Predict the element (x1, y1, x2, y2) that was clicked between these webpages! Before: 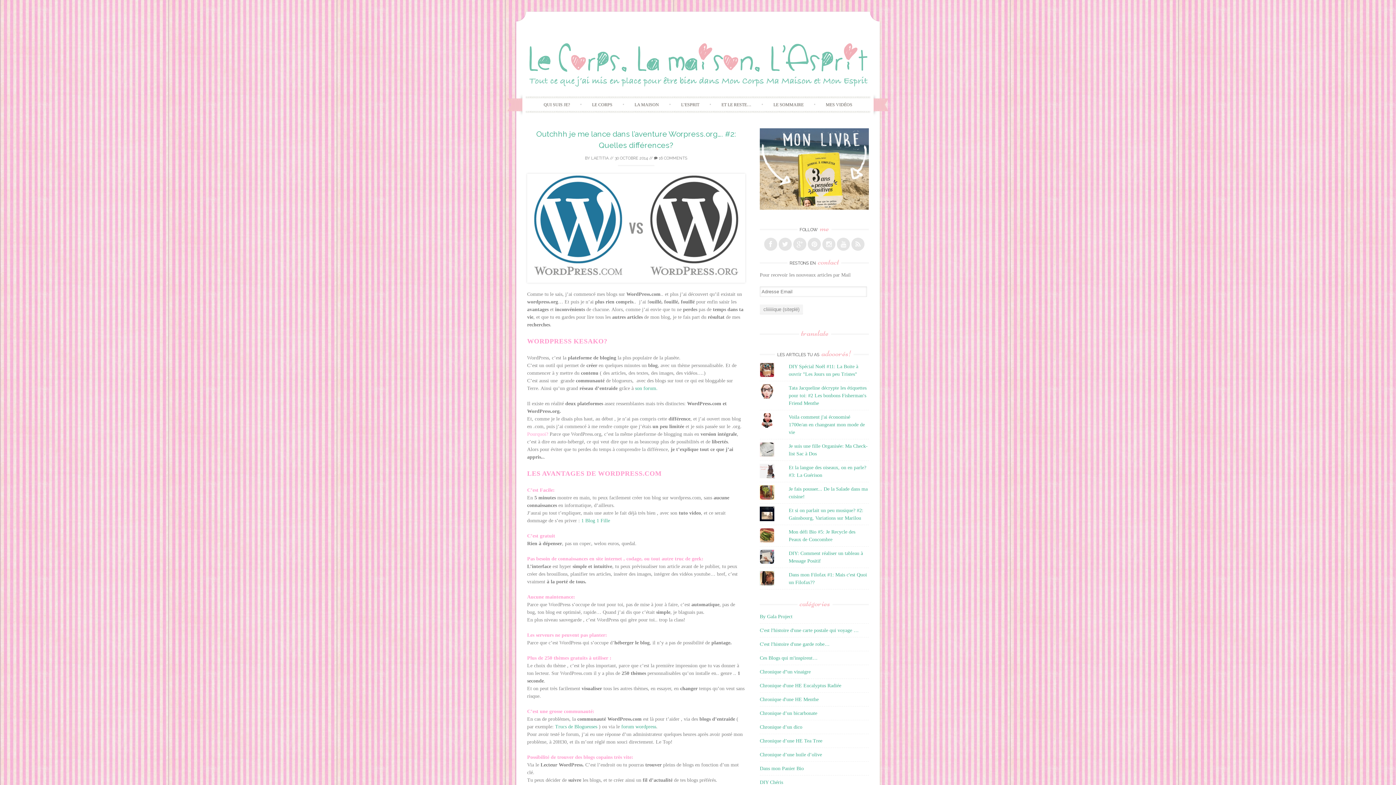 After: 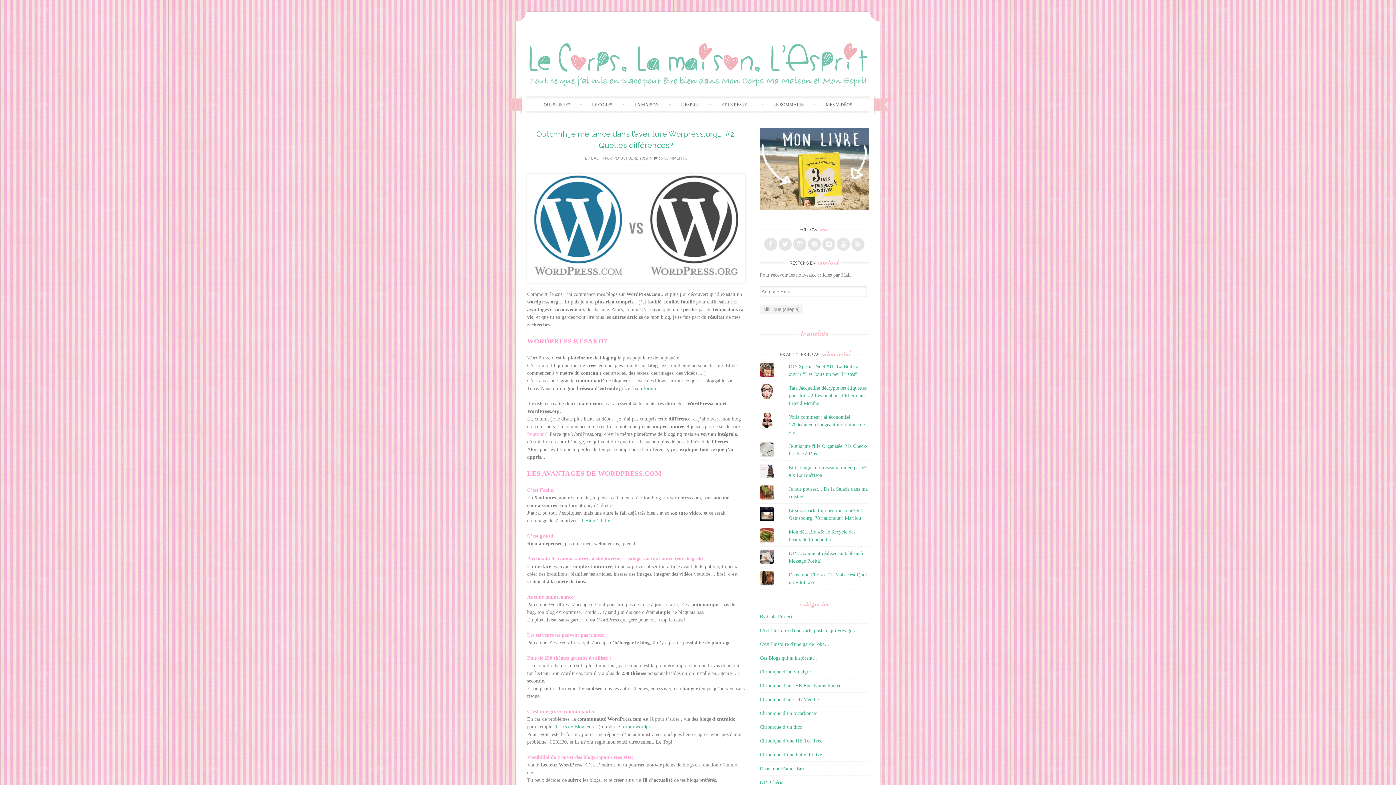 Action: label: 30 OCTOBRE 2014 bbox: (614, 155, 648, 160)